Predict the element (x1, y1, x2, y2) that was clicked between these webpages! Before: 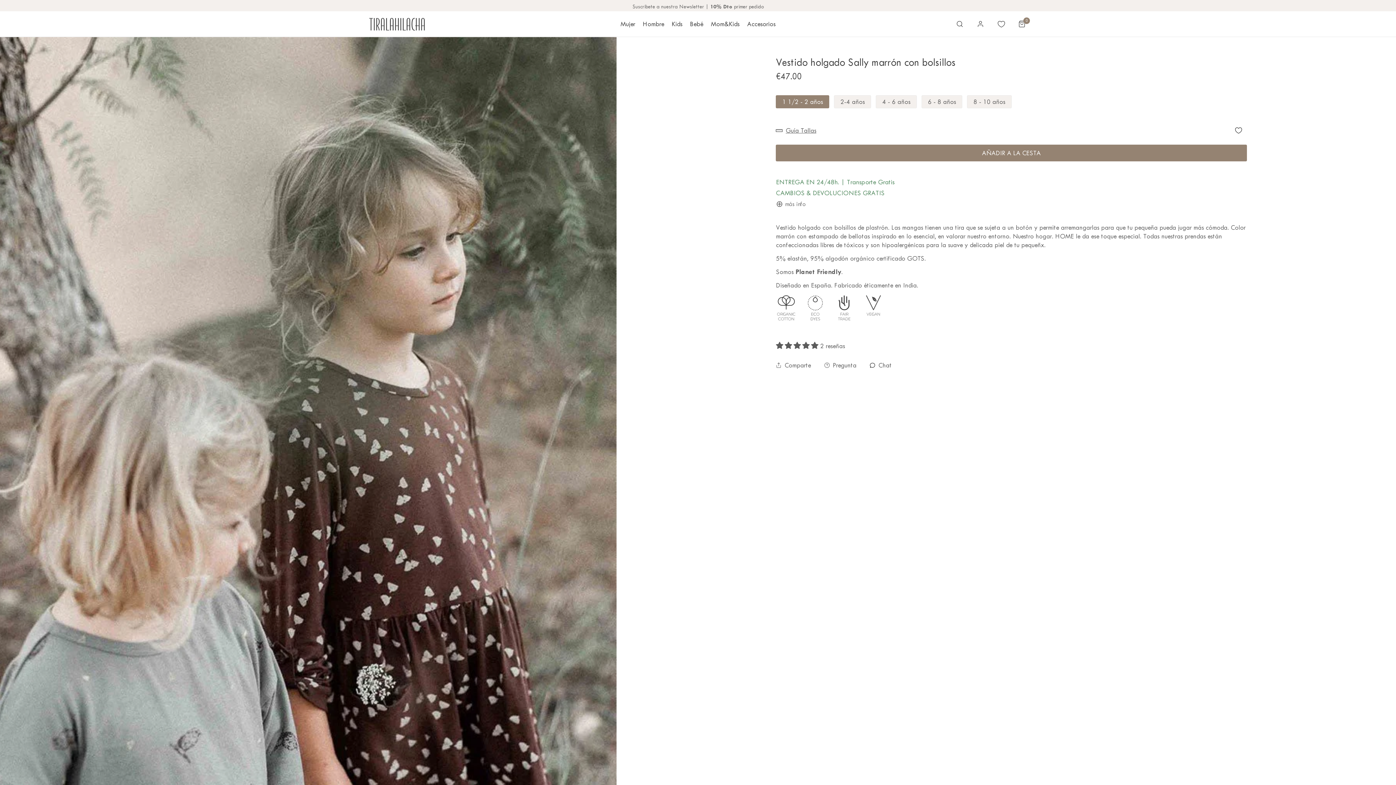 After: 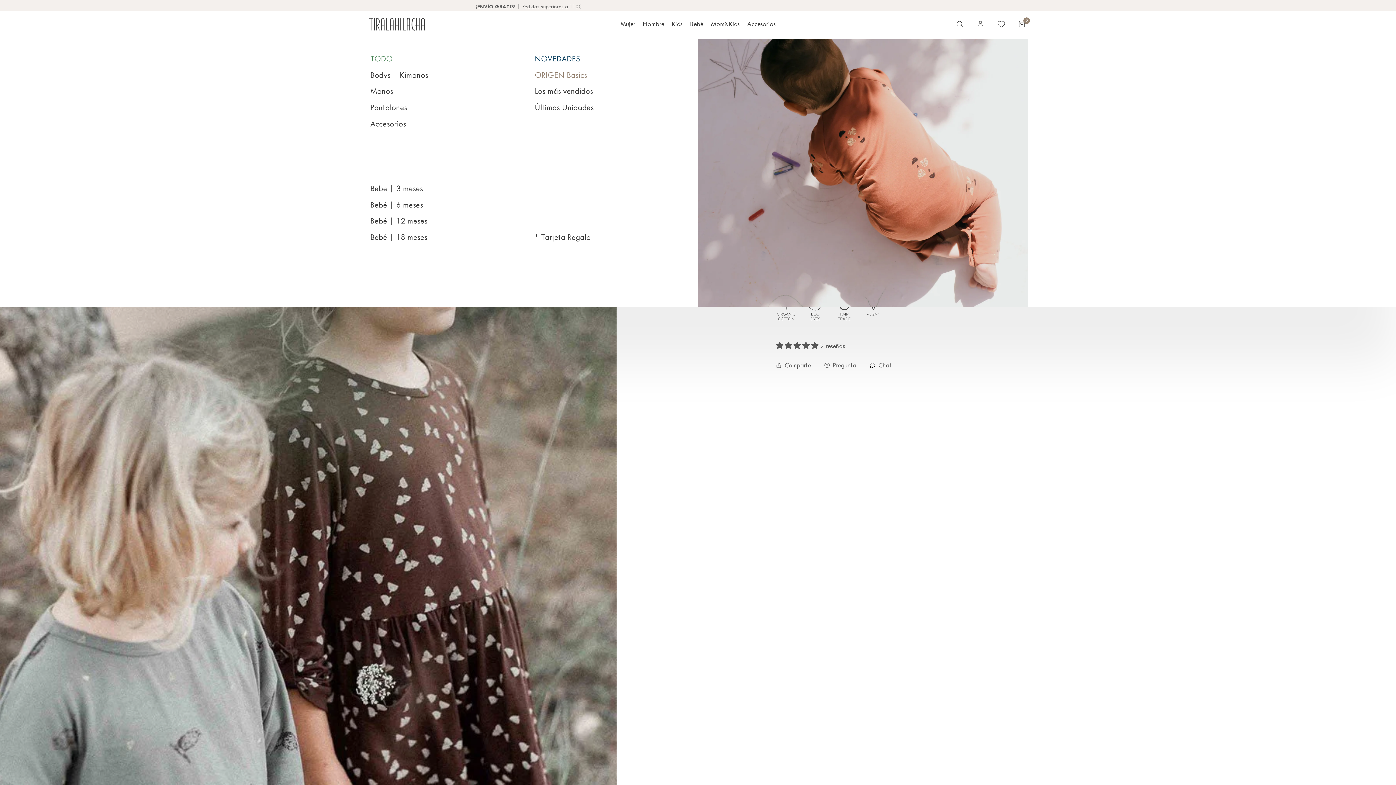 Action: bbox: (686, 15, 707, 32) label: Bebé